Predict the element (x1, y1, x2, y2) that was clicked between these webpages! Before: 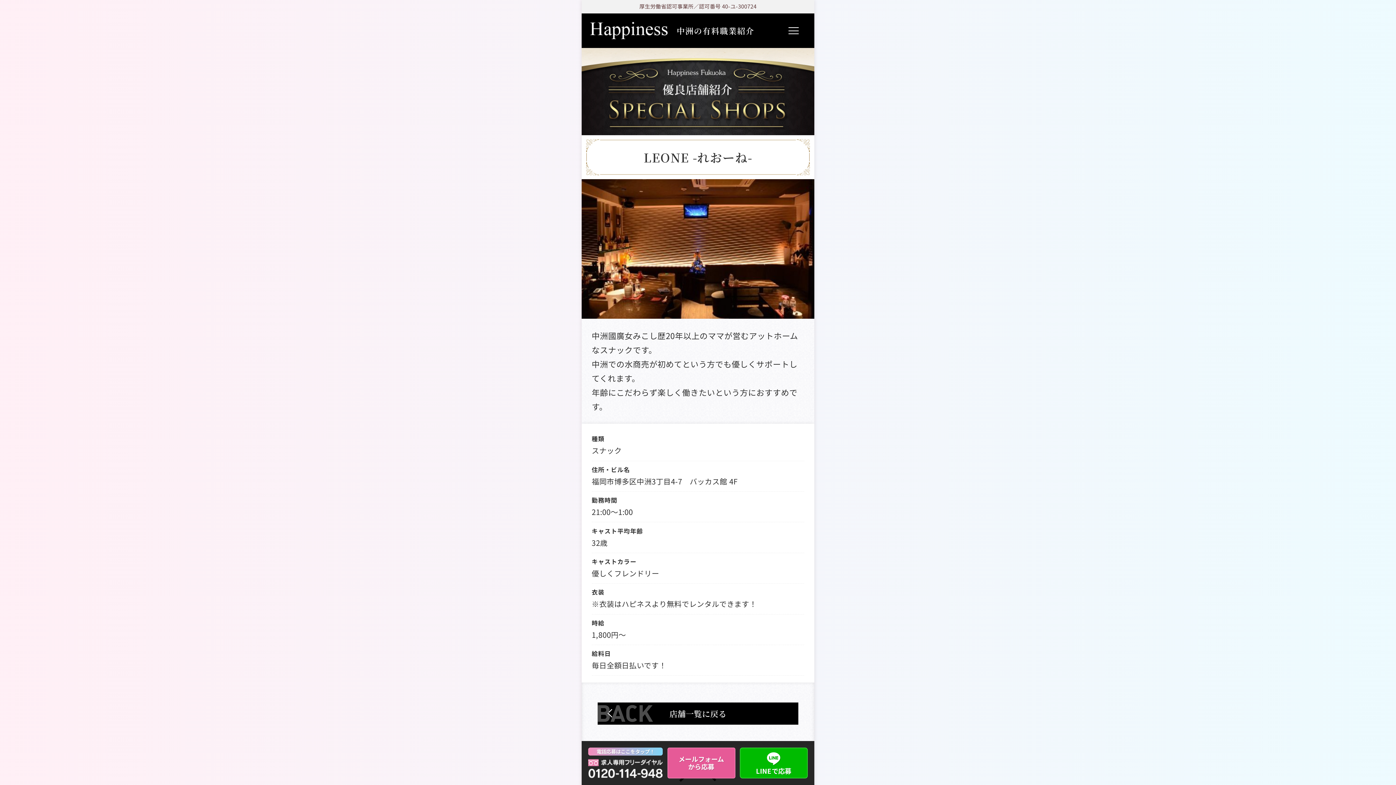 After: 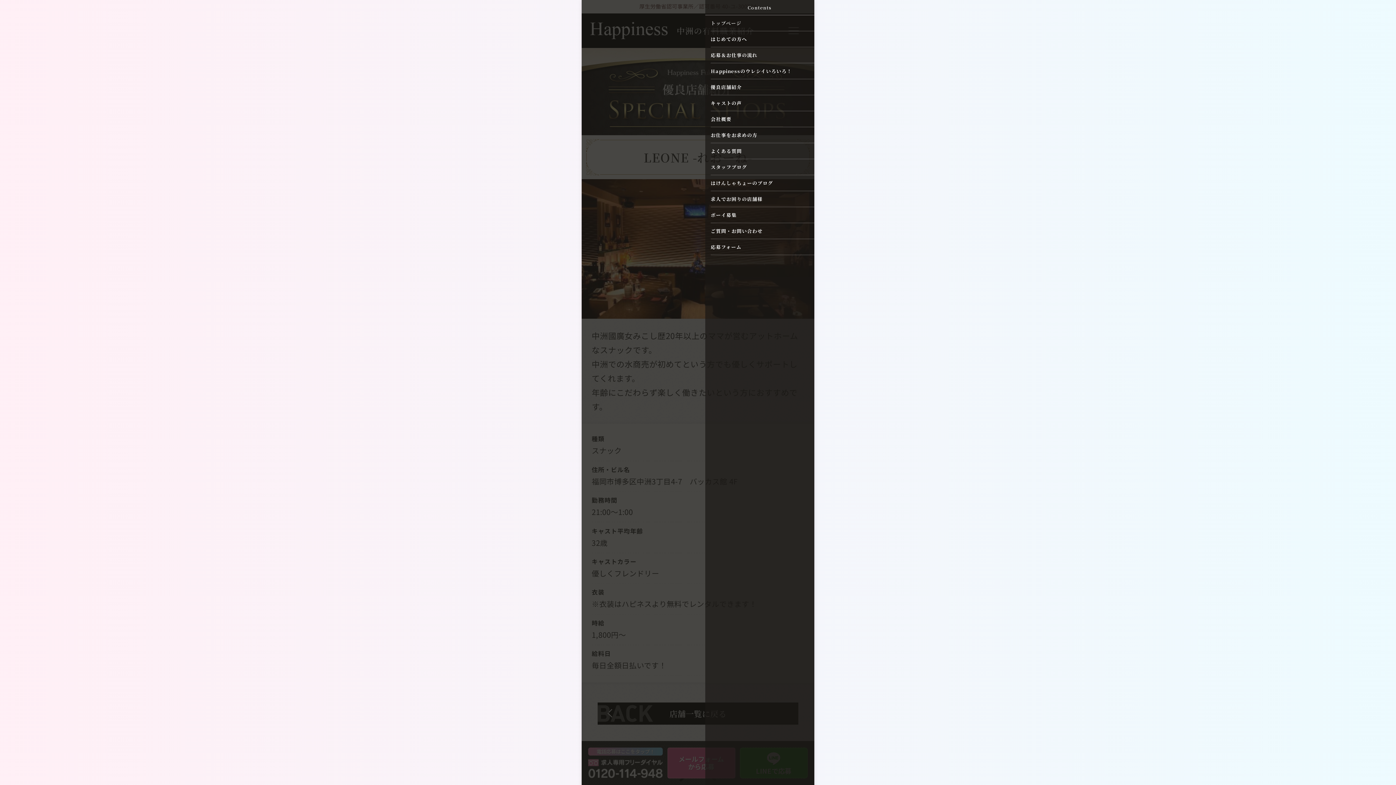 Action: label: ナビゲーションを開閉する bbox: (776, 13, 811, 48)